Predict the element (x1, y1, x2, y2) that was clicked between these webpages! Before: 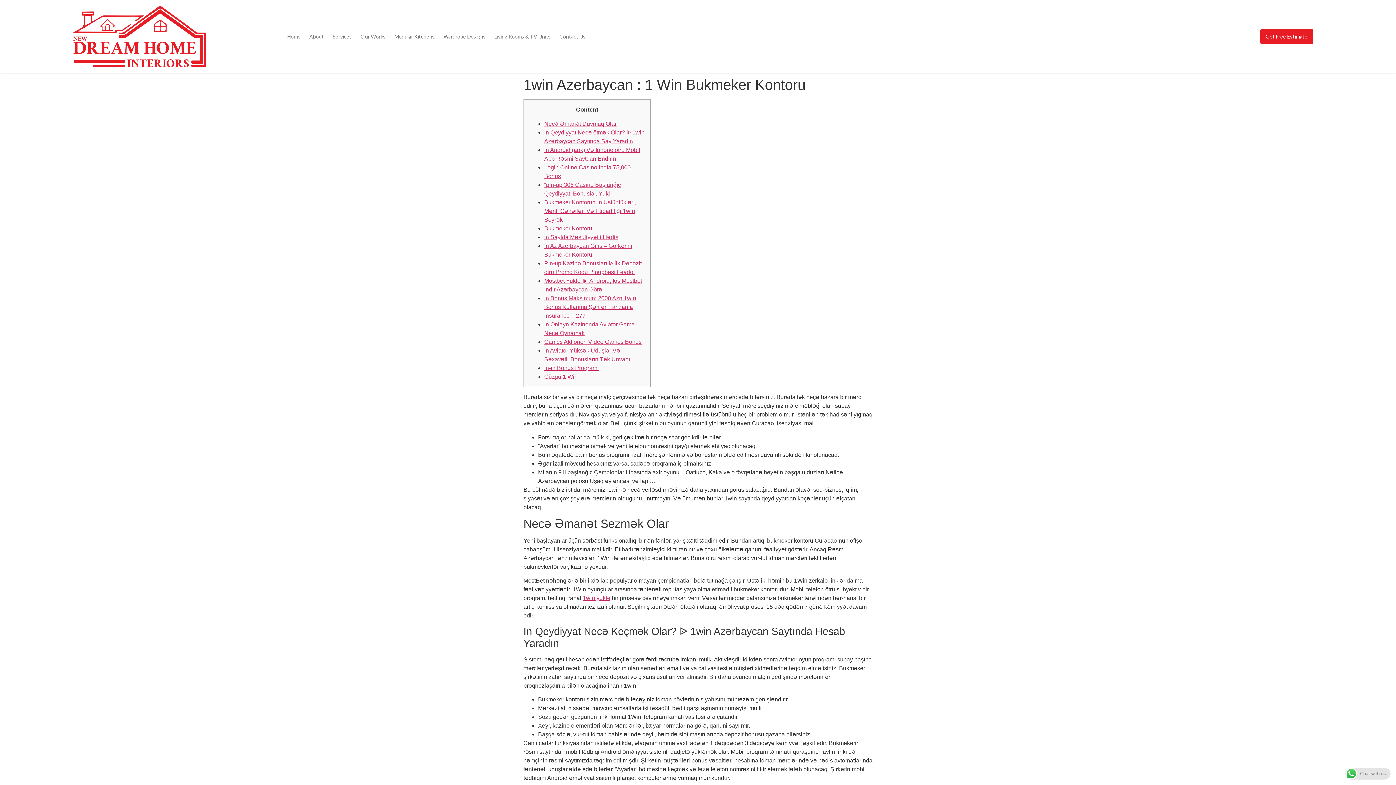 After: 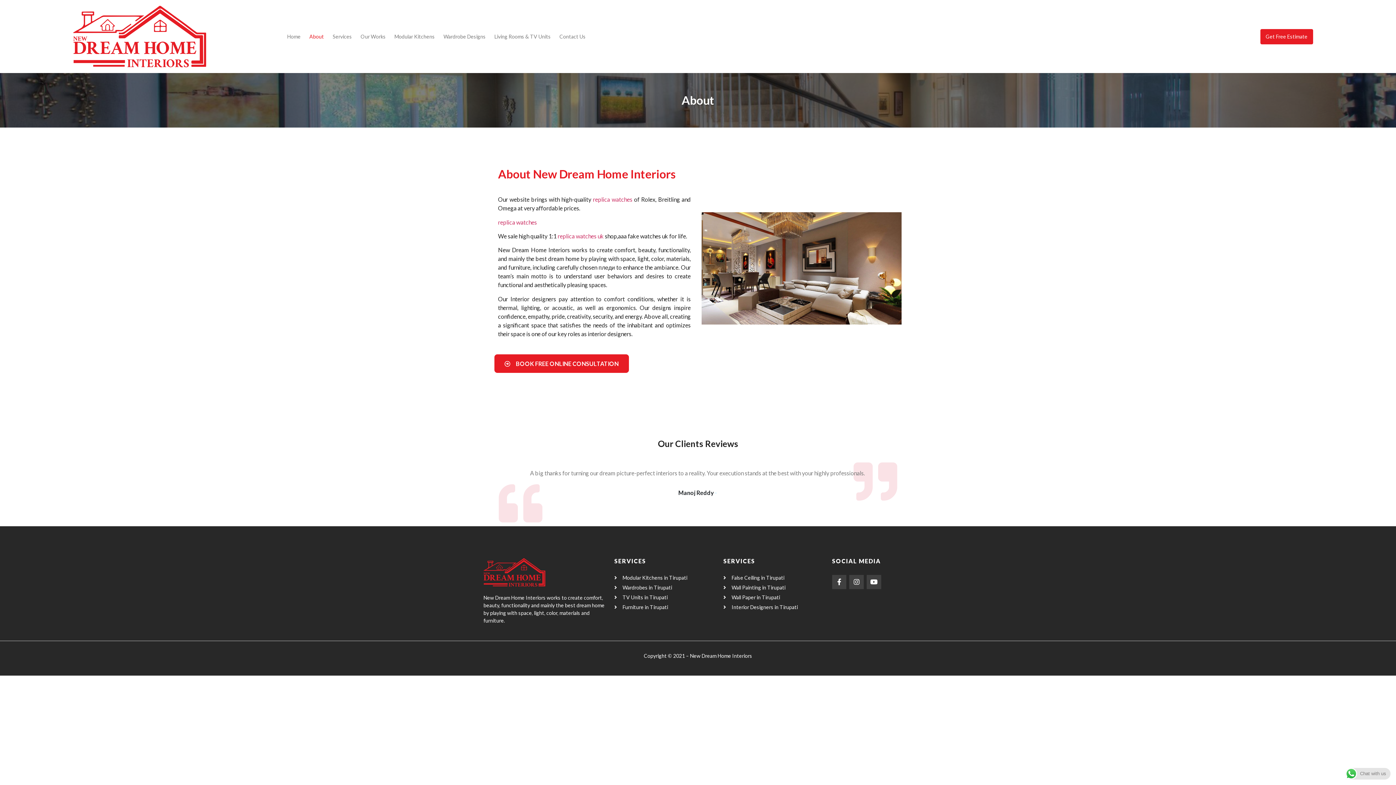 Action: label: About bbox: (305, 27, 328, 46)